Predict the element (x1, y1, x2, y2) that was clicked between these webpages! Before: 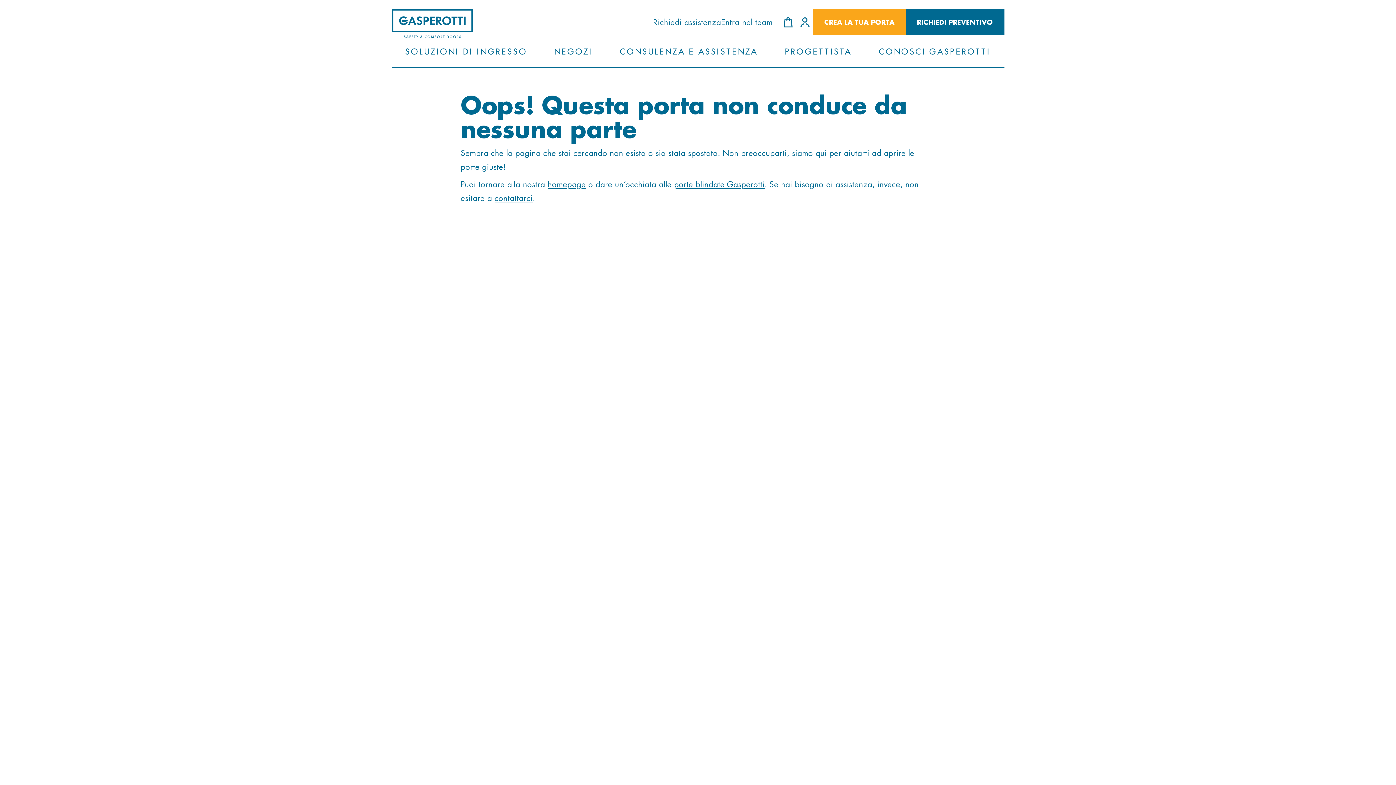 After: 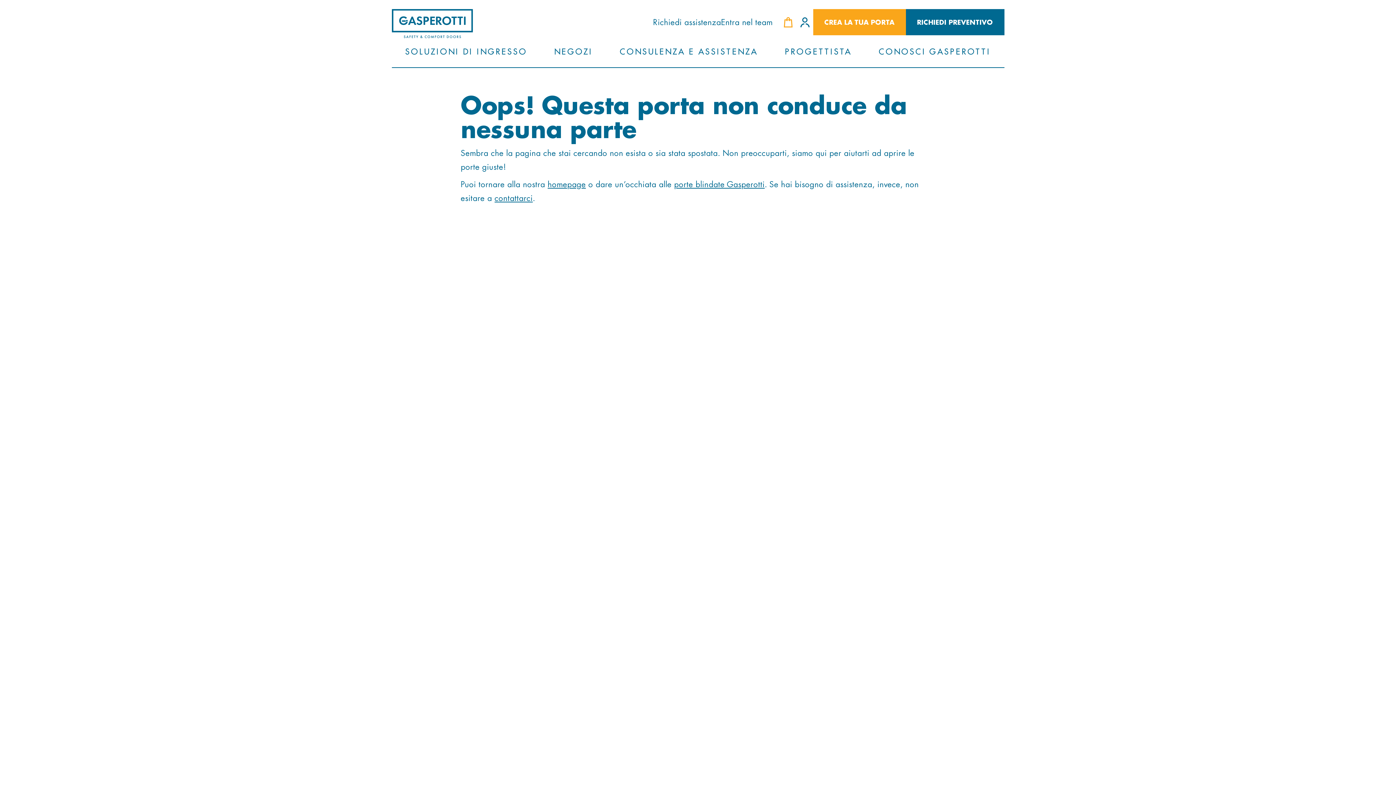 Action: bbox: (783, 16, 792, 27)